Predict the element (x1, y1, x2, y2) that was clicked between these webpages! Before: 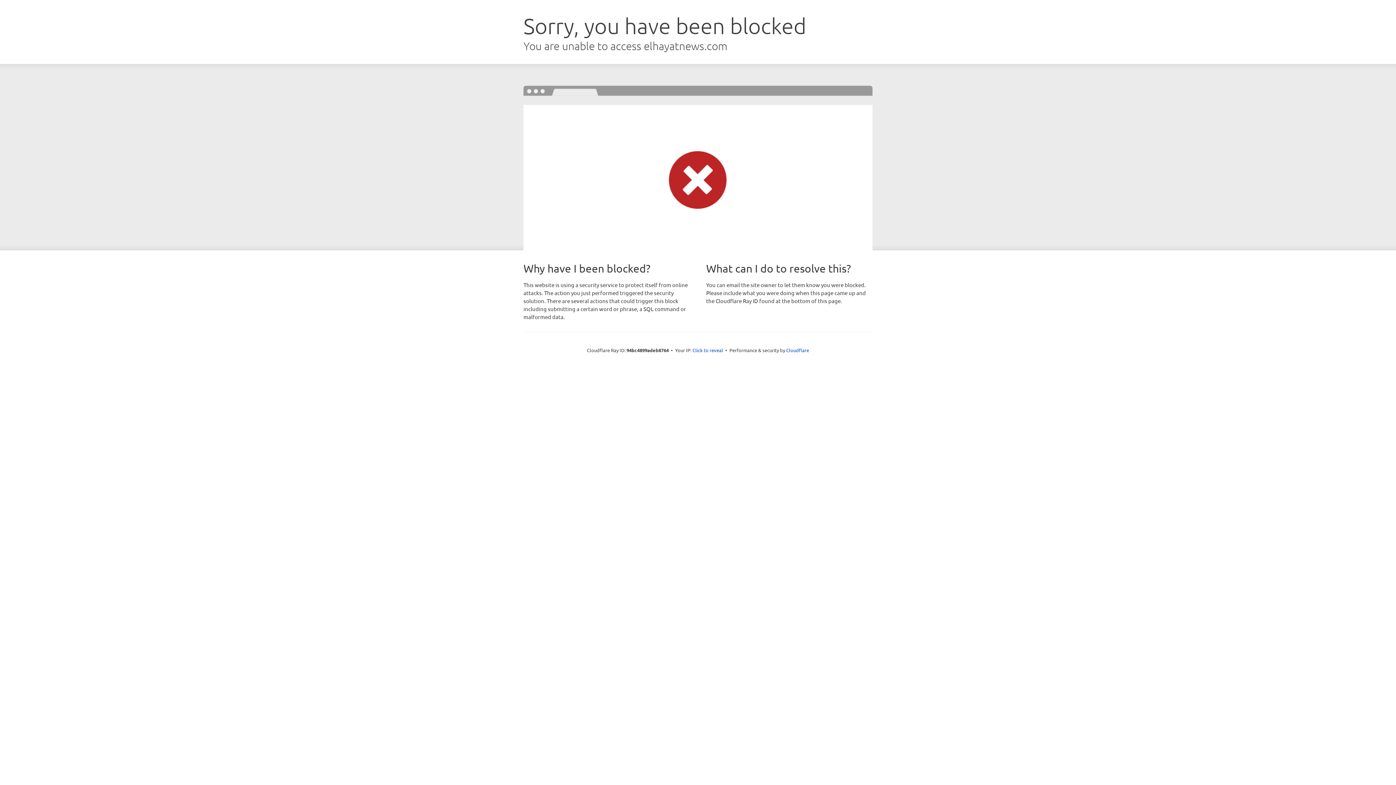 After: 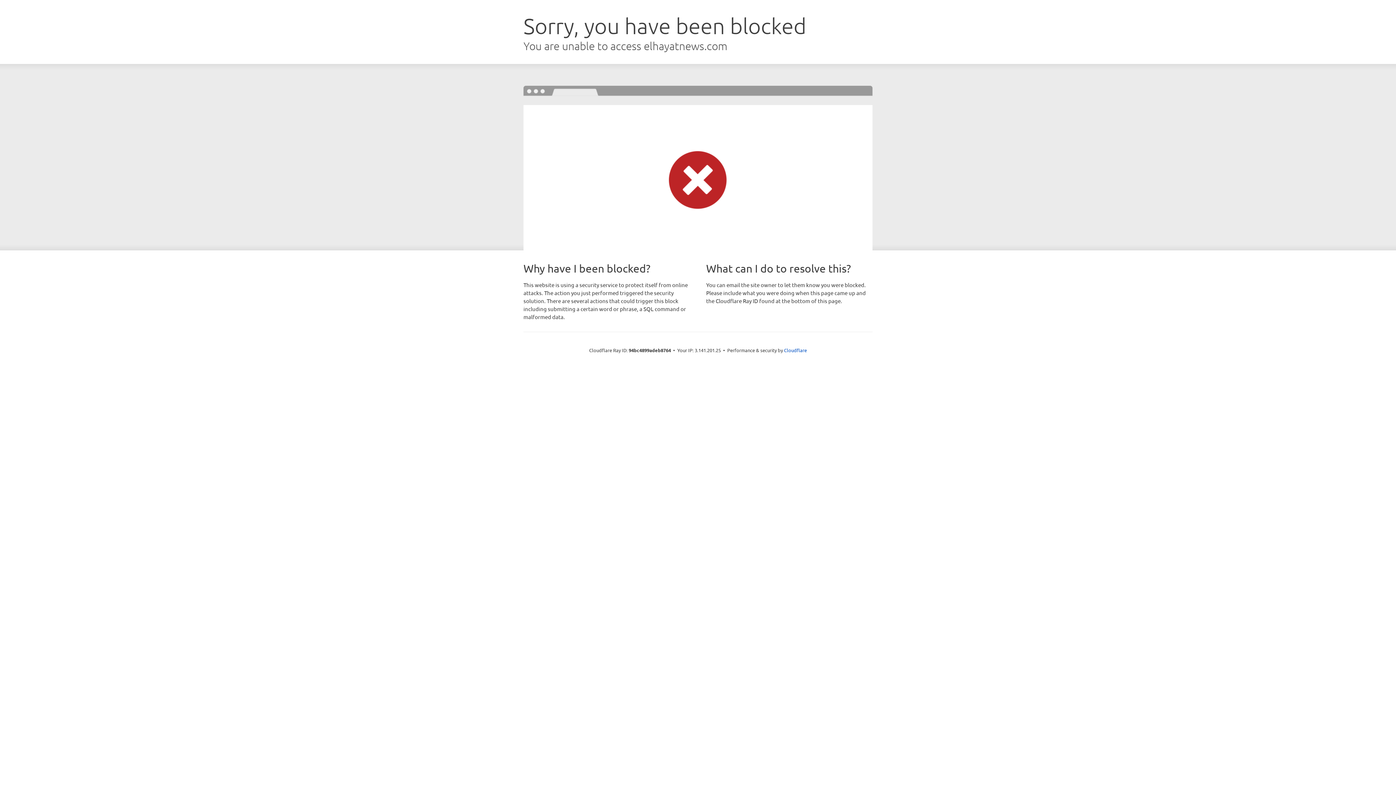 Action: label: Click to reveal bbox: (692, 346, 723, 353)